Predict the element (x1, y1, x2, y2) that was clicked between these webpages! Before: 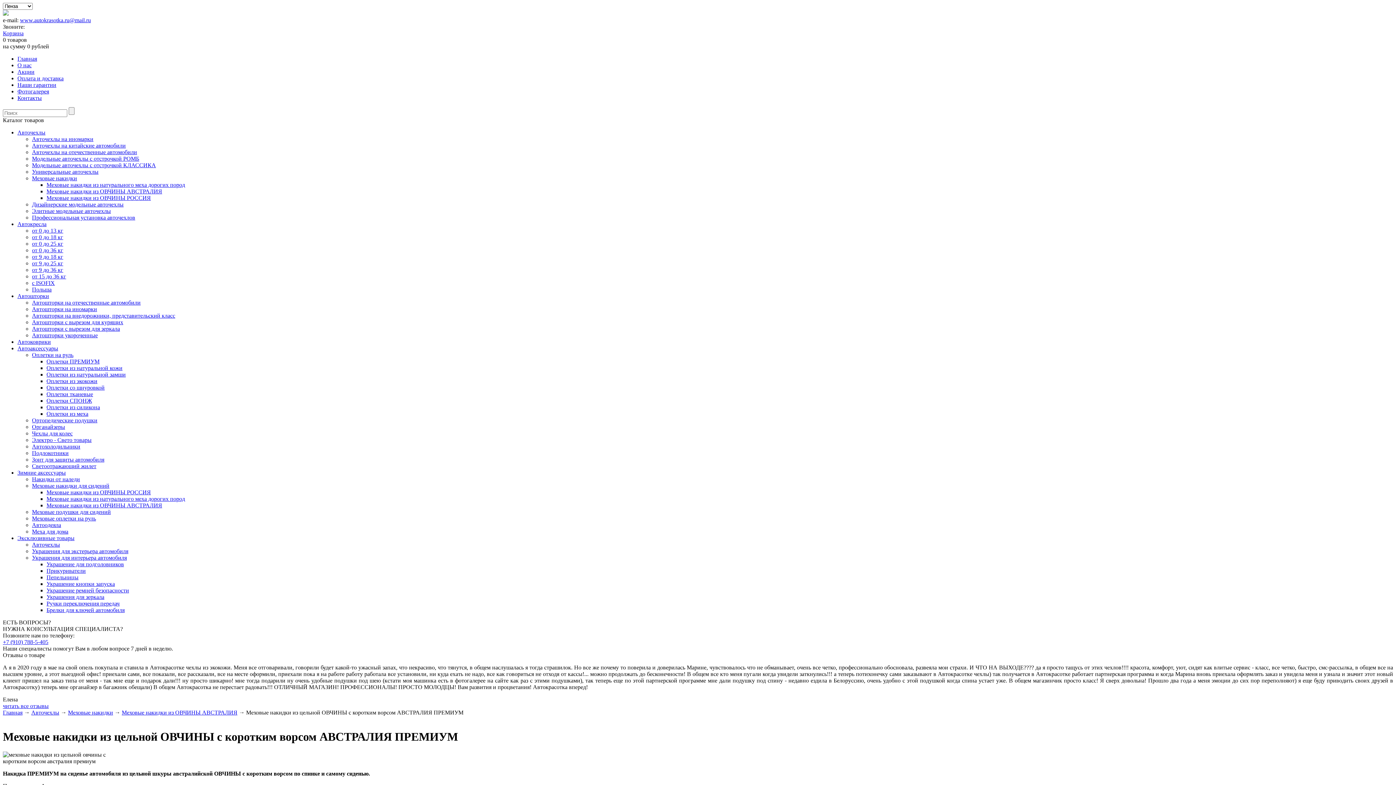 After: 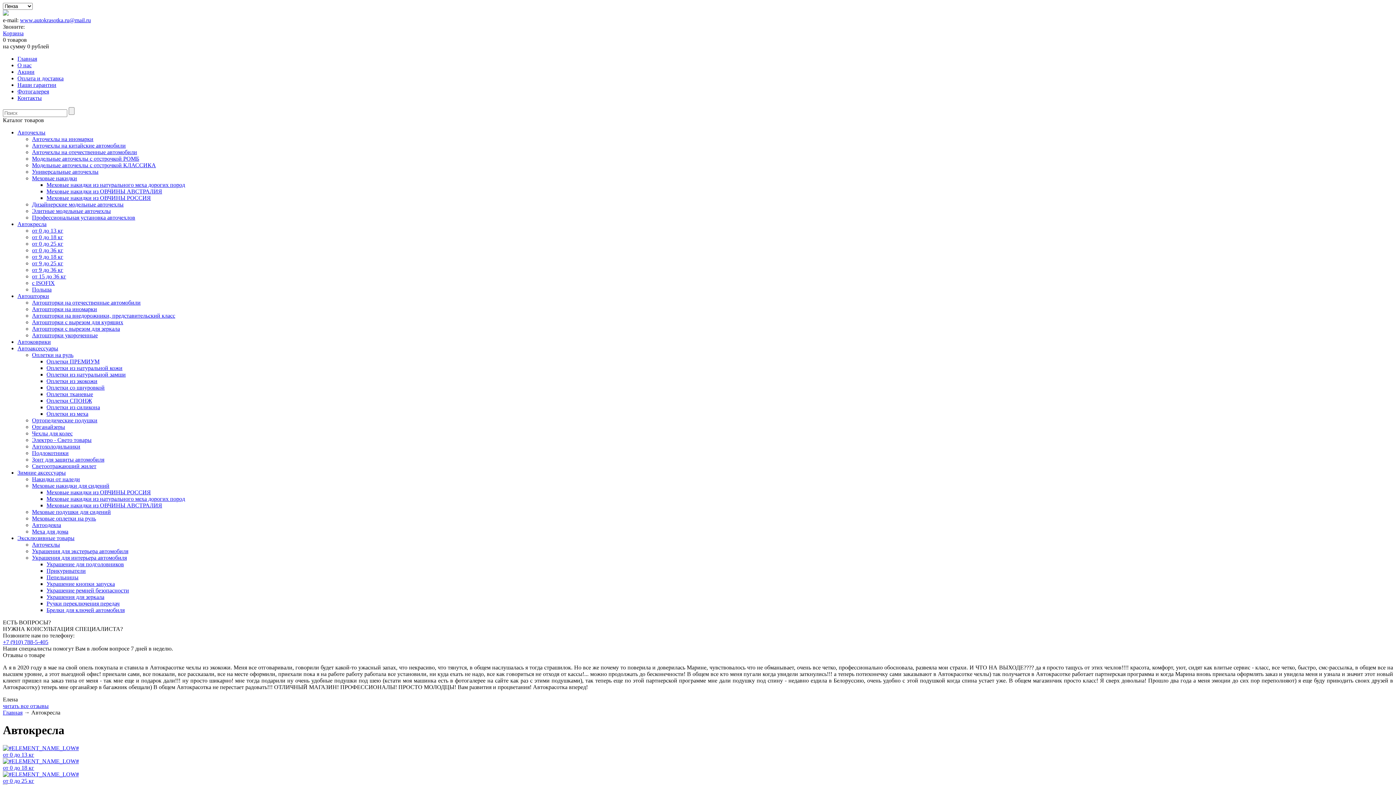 Action: bbox: (17, 221, 46, 227) label: Автокресла